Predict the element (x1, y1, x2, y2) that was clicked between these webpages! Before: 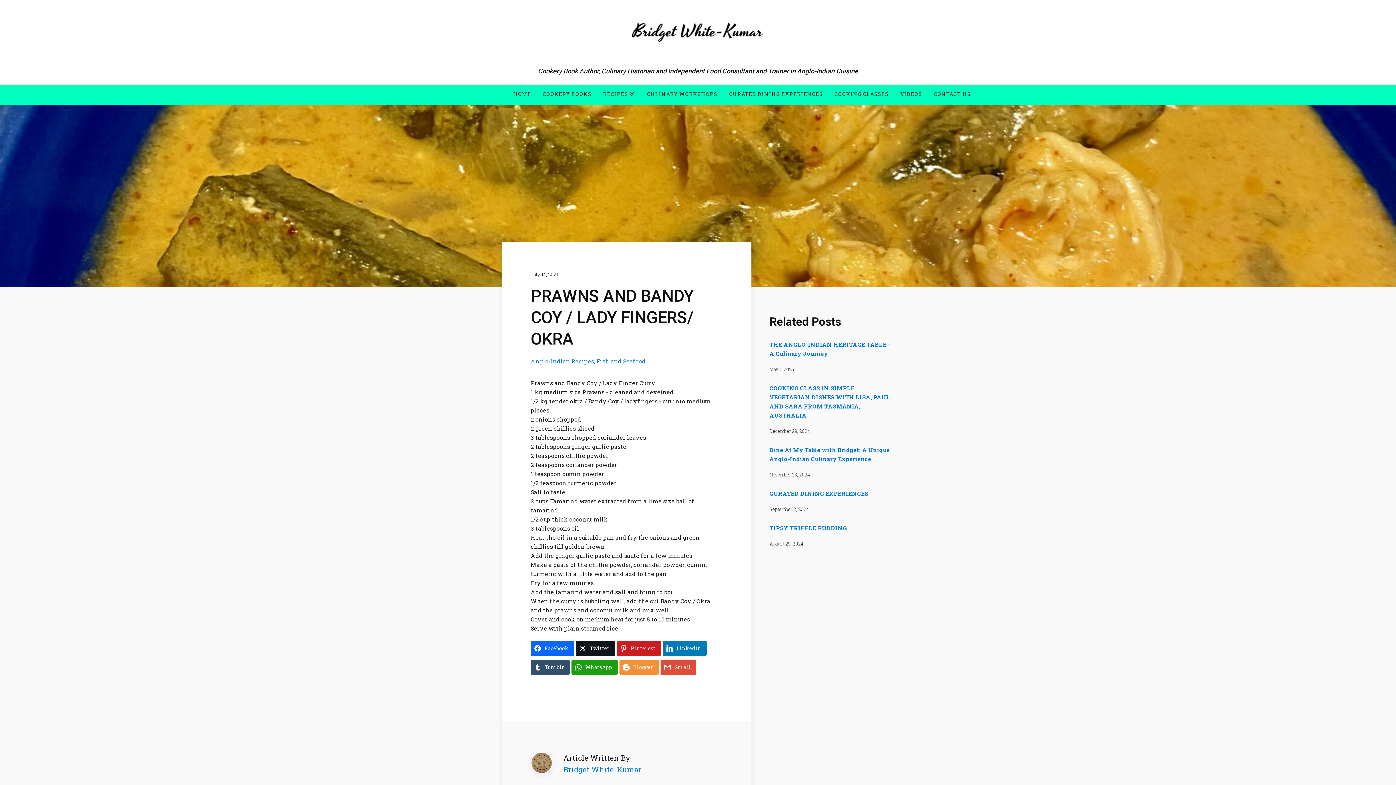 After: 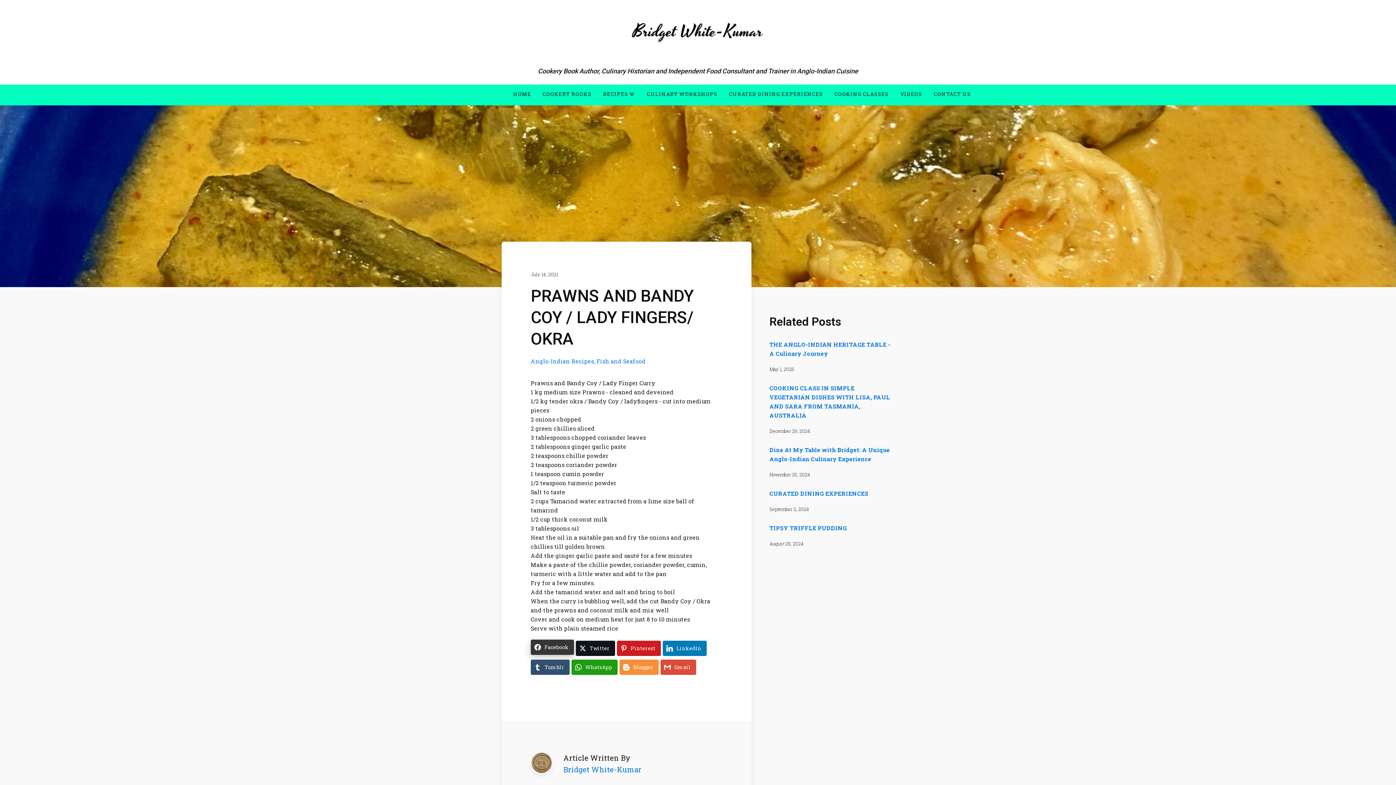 Action: label: Facebook bbox: (530, 641, 574, 656)